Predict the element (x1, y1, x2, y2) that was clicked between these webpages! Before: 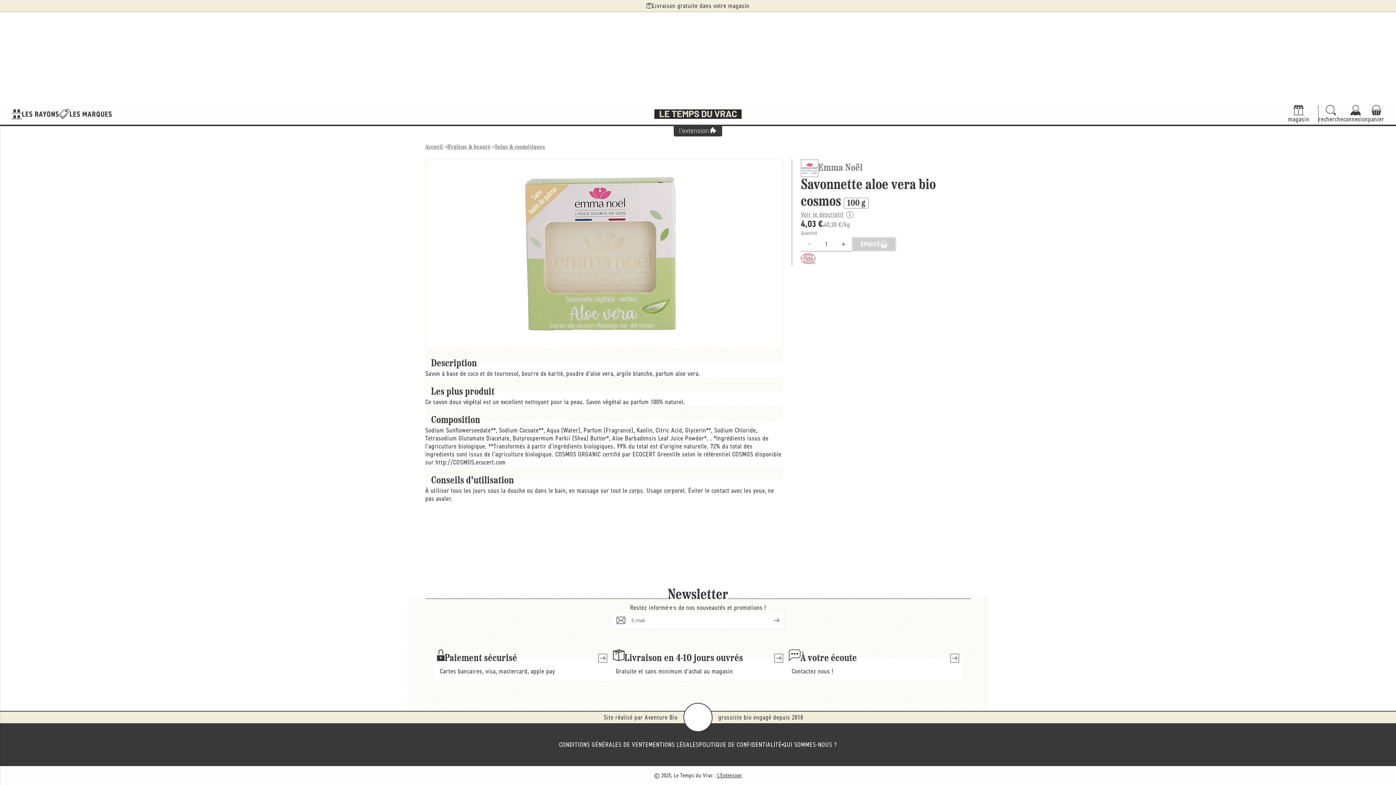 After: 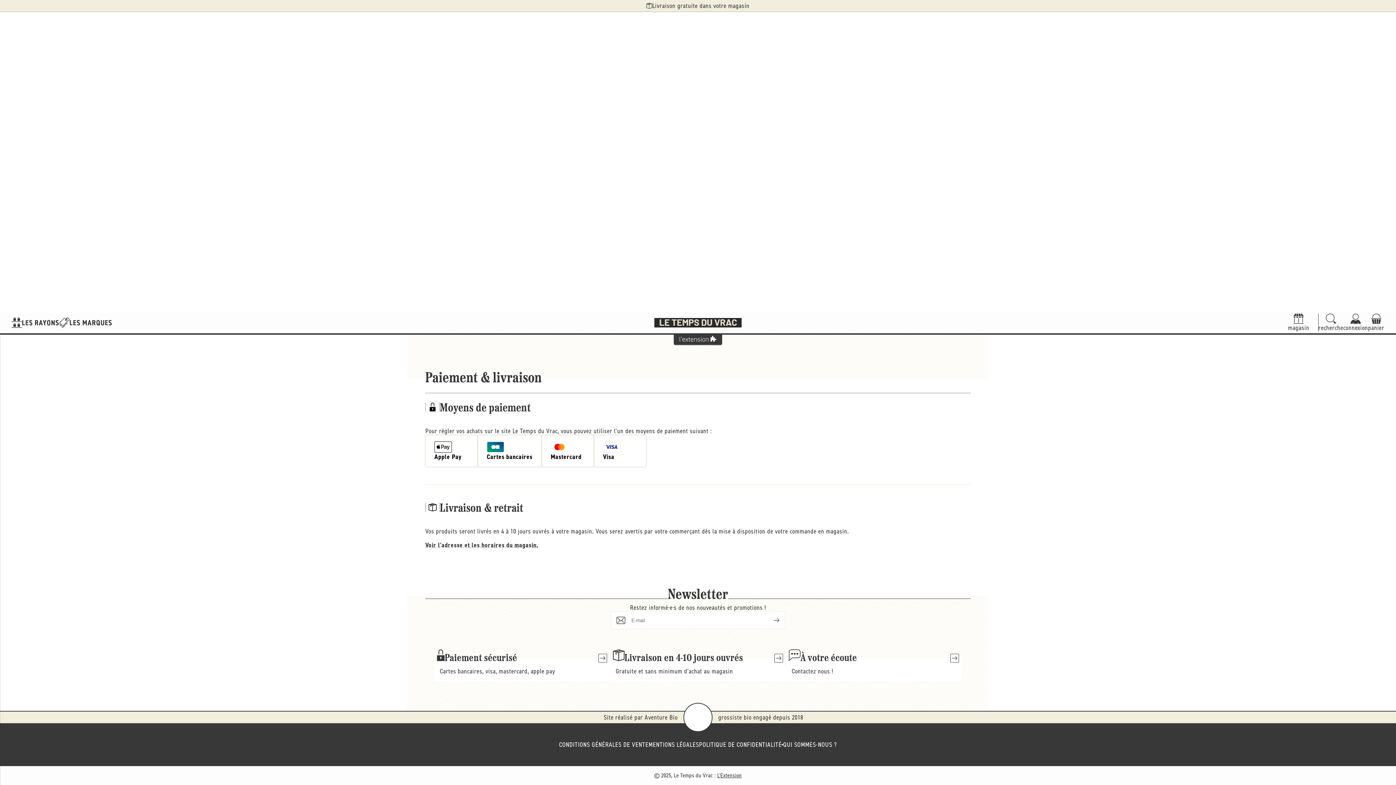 Action: label: Paiement sécurisé

Cartes bancaires, visa, mastercard, apple pay bbox: (434, 658, 610, 681)